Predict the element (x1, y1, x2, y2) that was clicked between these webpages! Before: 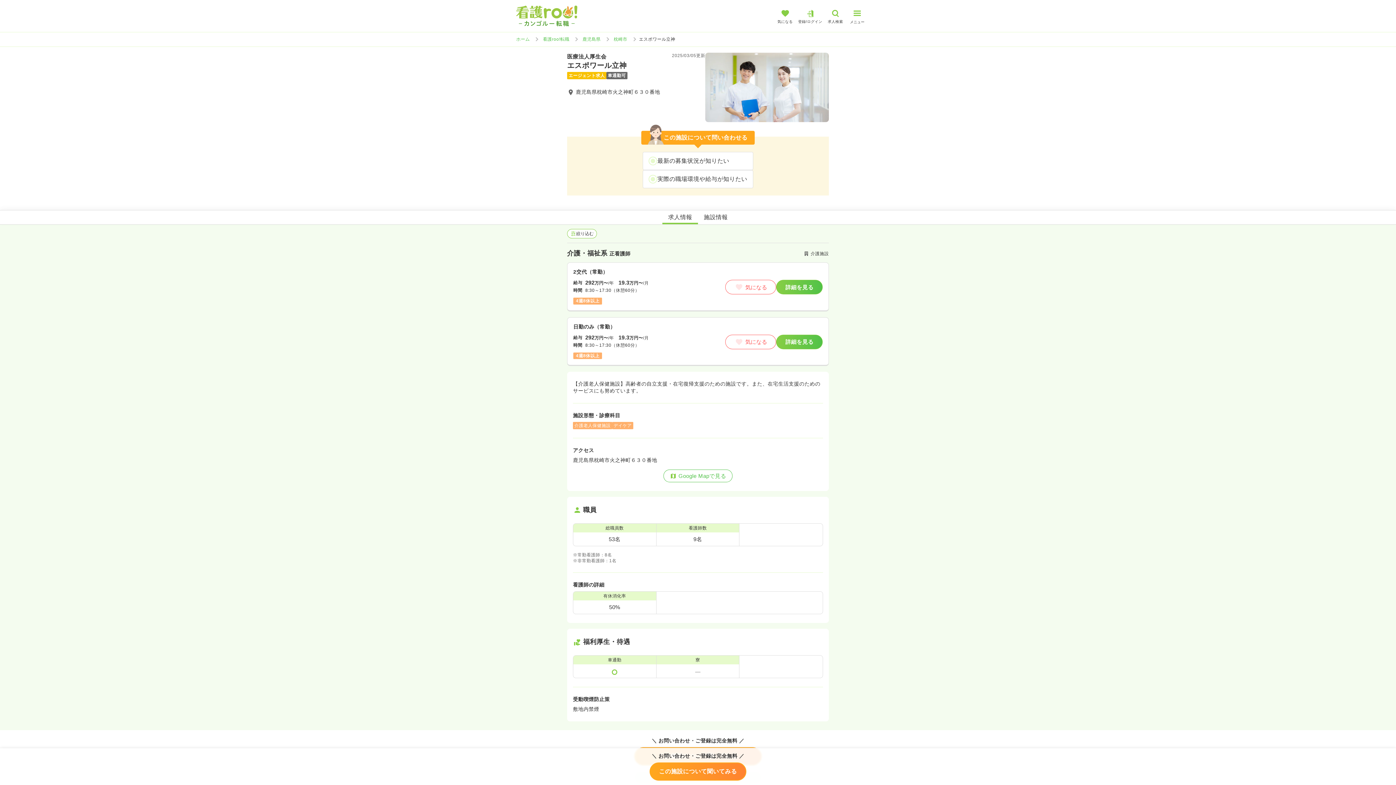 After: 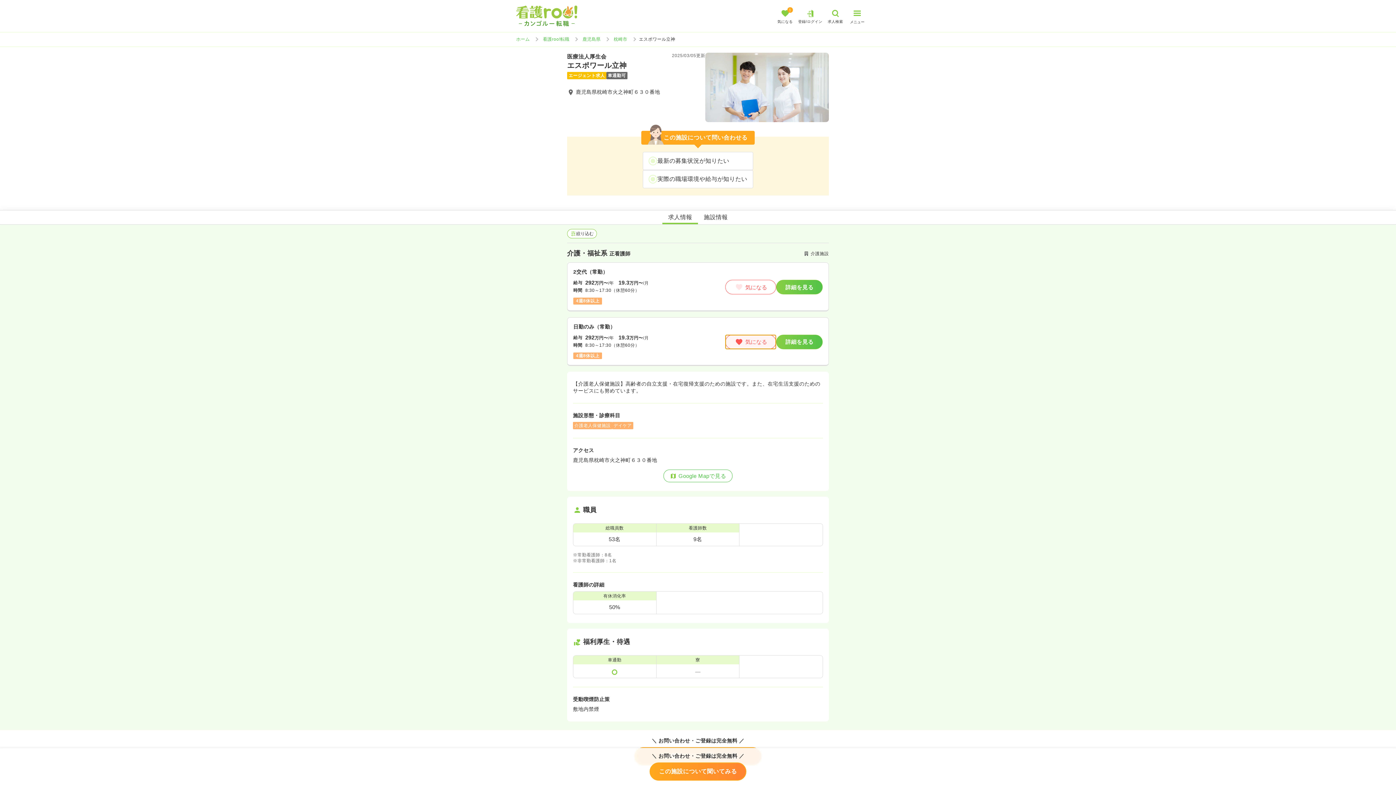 Action: bbox: (725, 334, 776, 349) label: 気になる